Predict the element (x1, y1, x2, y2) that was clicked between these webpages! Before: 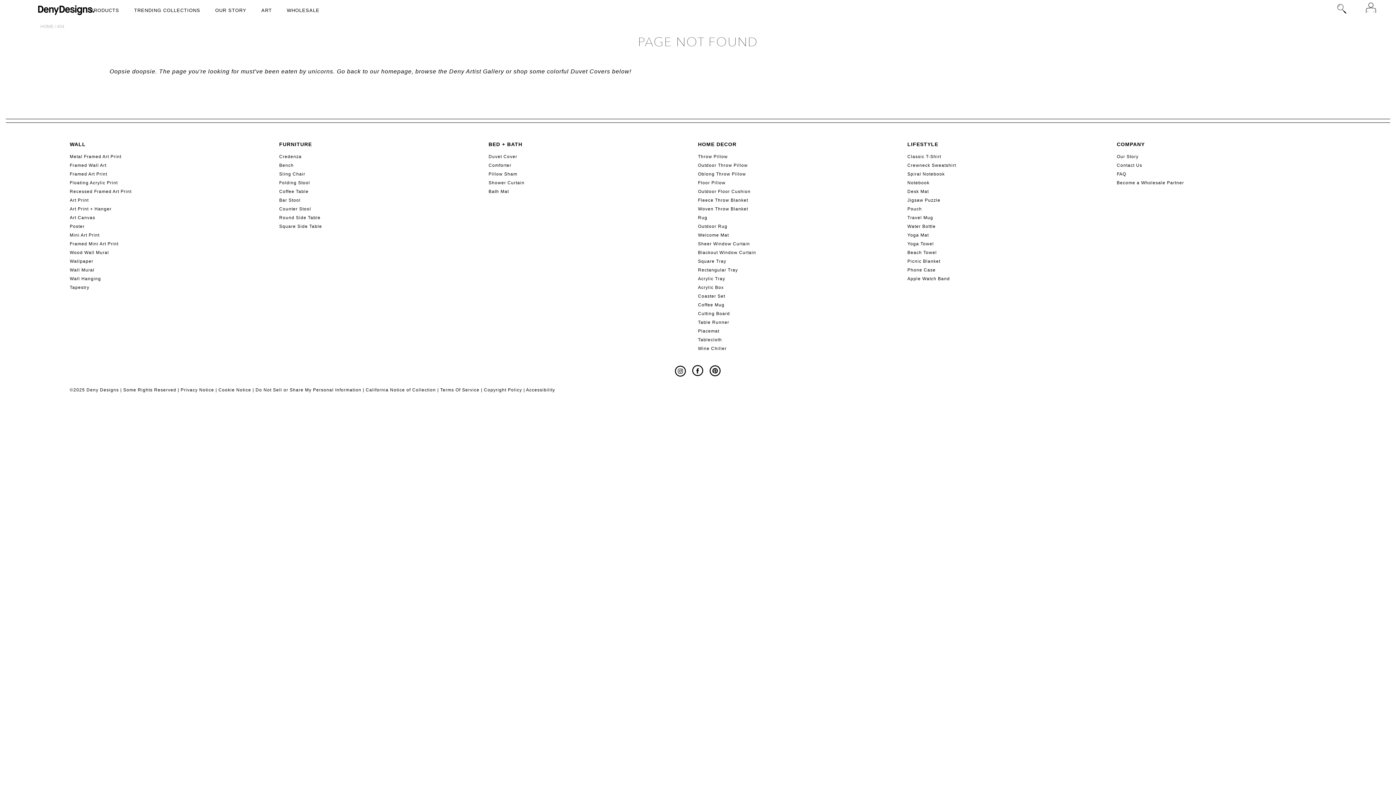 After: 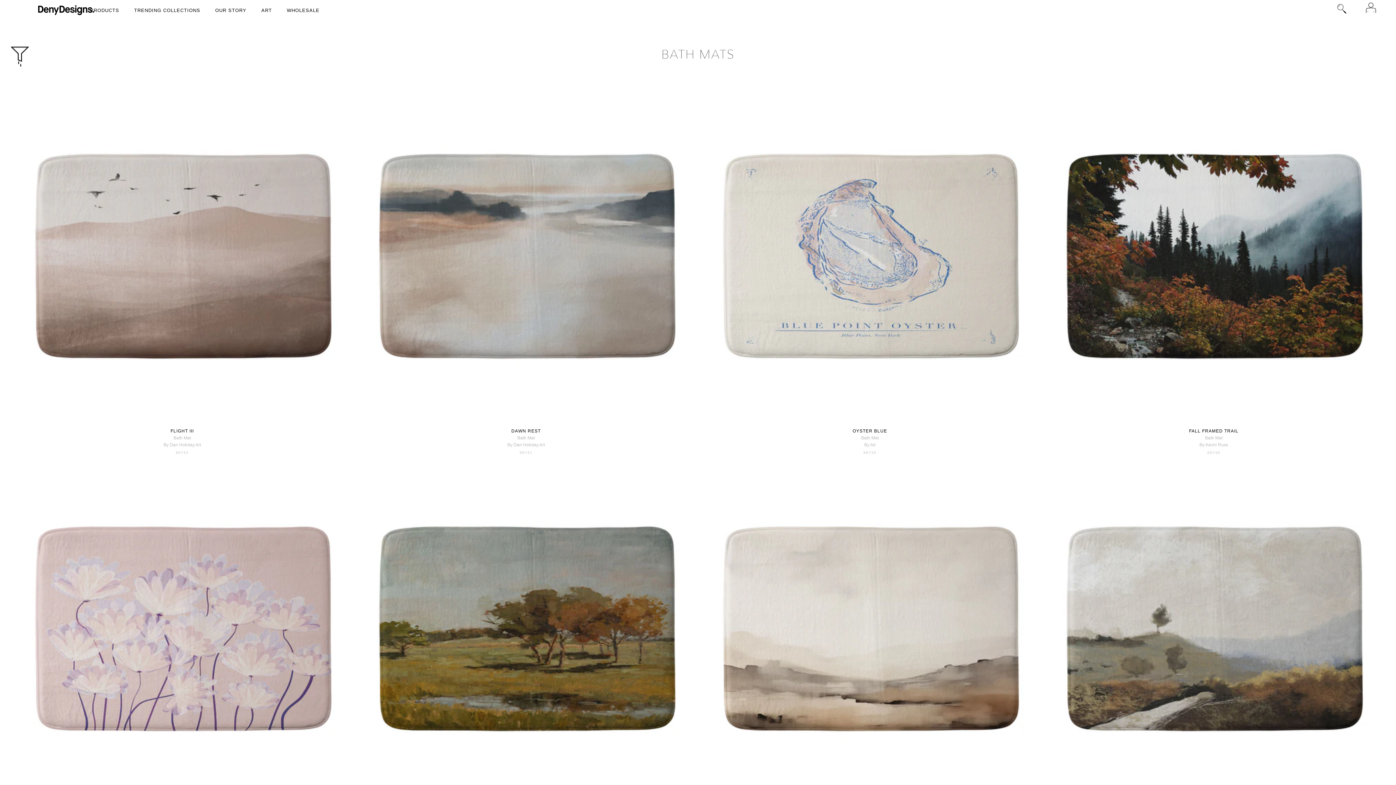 Action: bbox: (488, 188, 698, 197) label: Bath Mat